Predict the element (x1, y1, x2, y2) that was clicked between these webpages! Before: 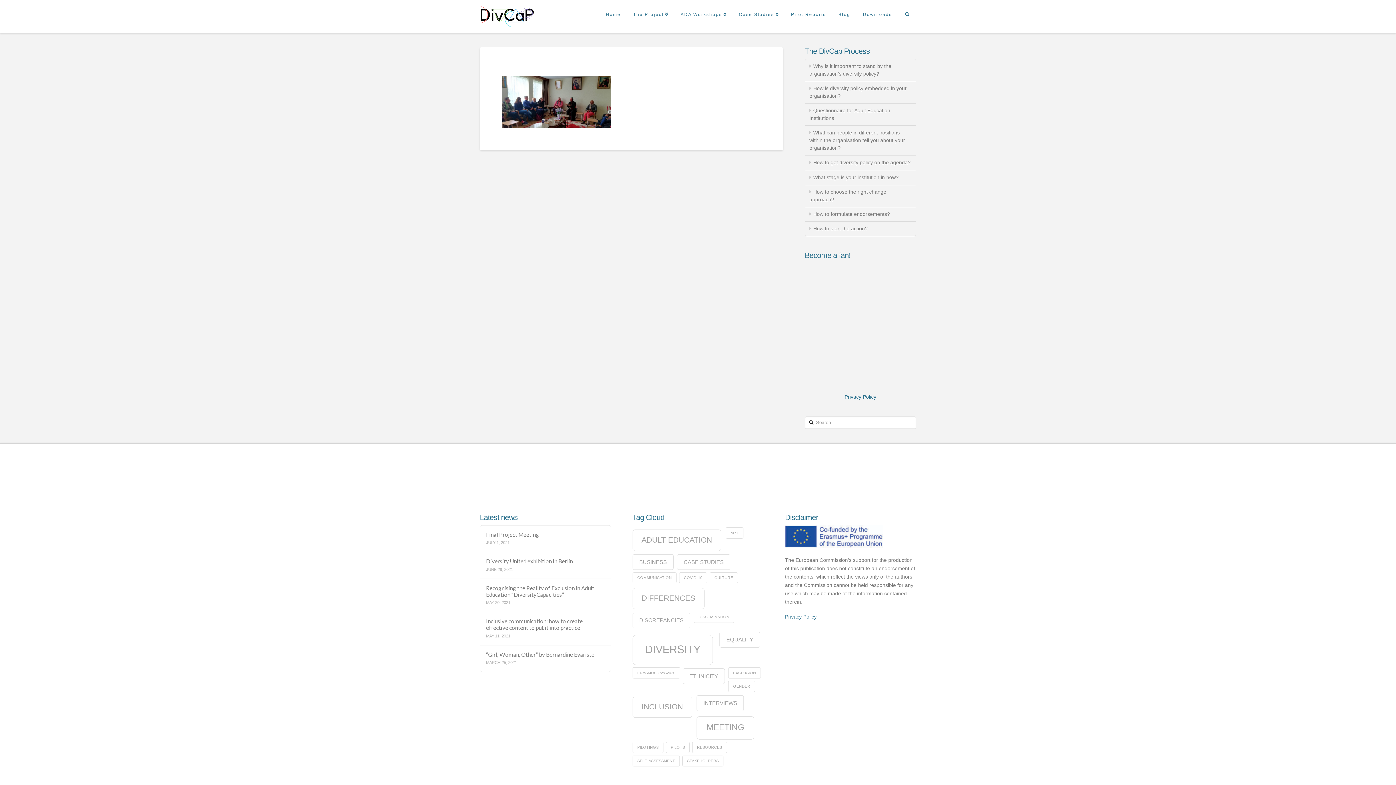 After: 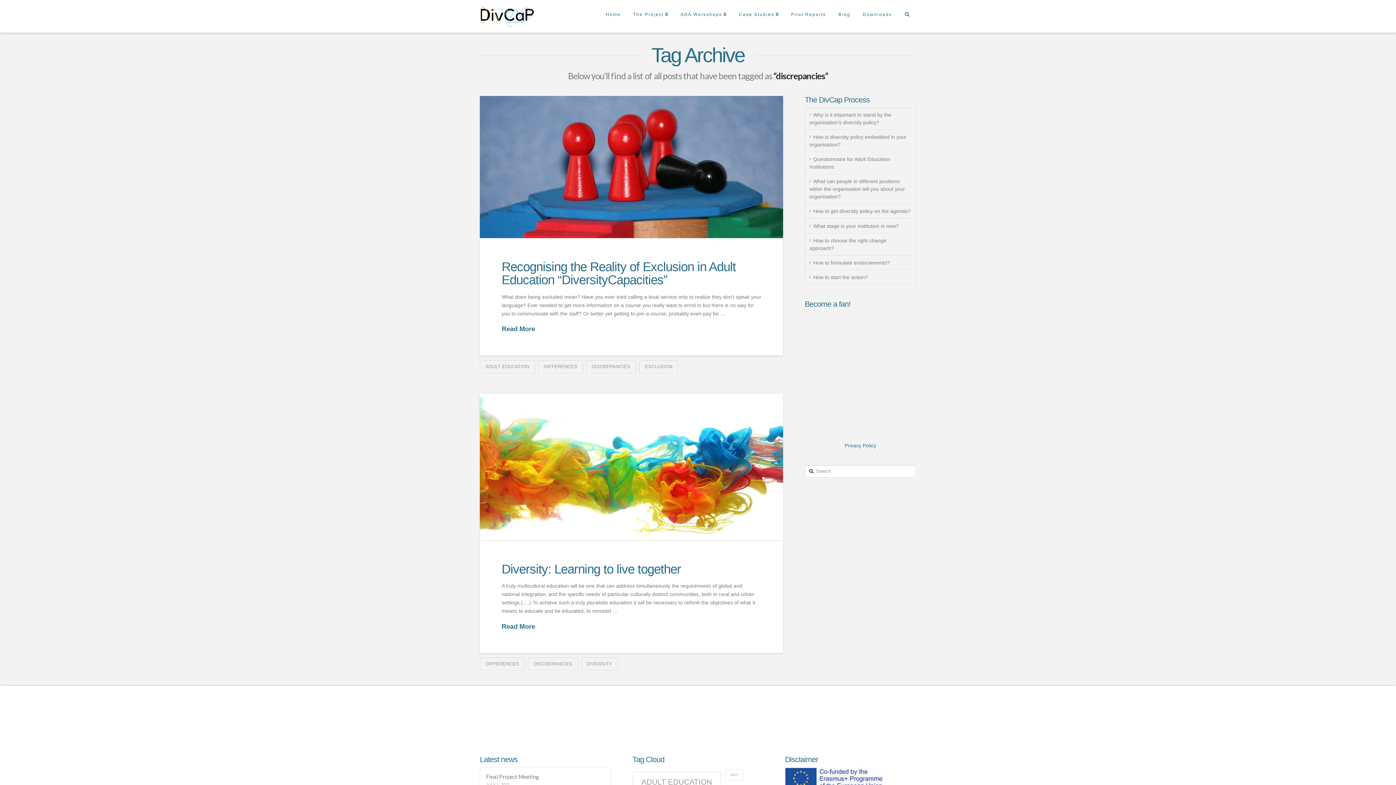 Action: bbox: (632, 613, 690, 628) label: discrepancies (2 items)